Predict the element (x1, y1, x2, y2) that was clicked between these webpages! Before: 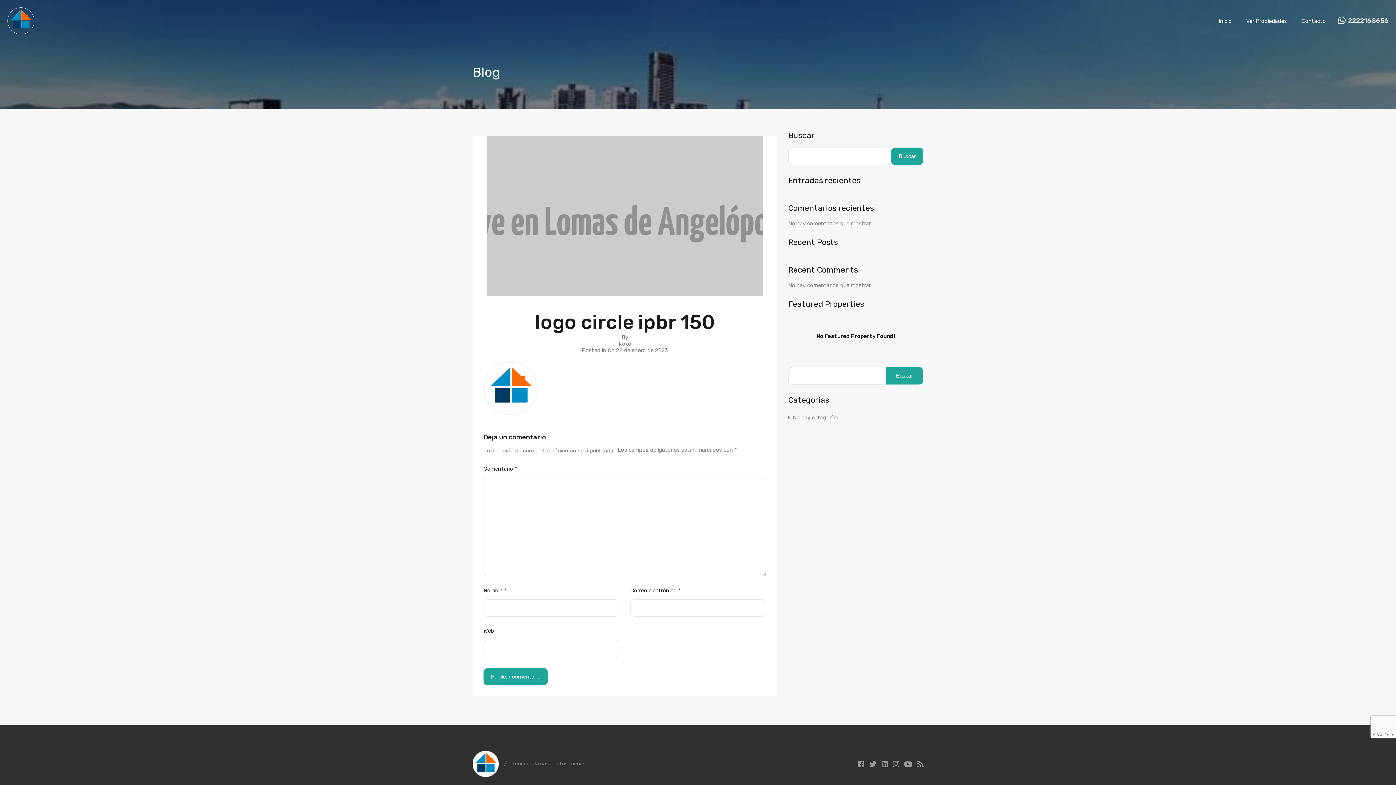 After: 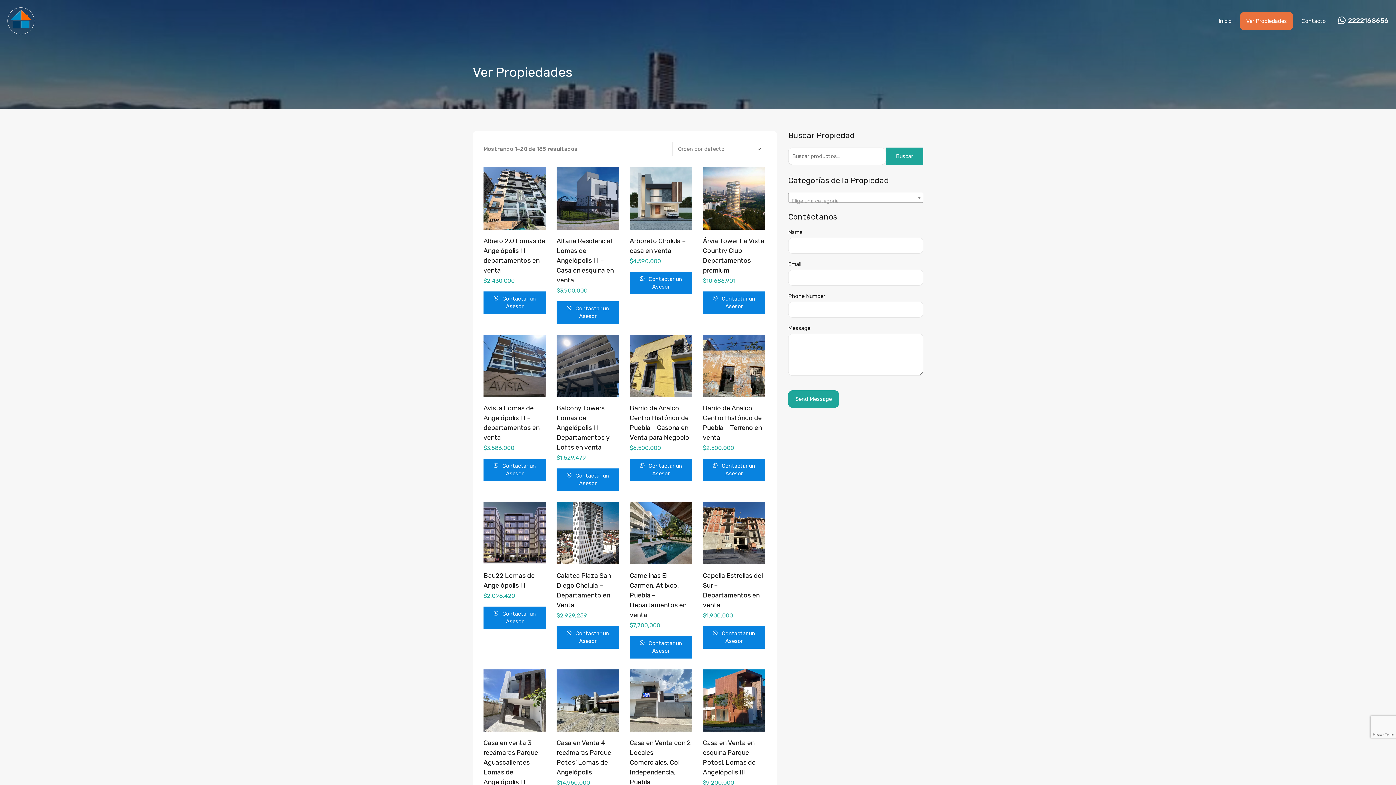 Action: label: Ver Propiedades bbox: (1240, 11, 1293, 30)